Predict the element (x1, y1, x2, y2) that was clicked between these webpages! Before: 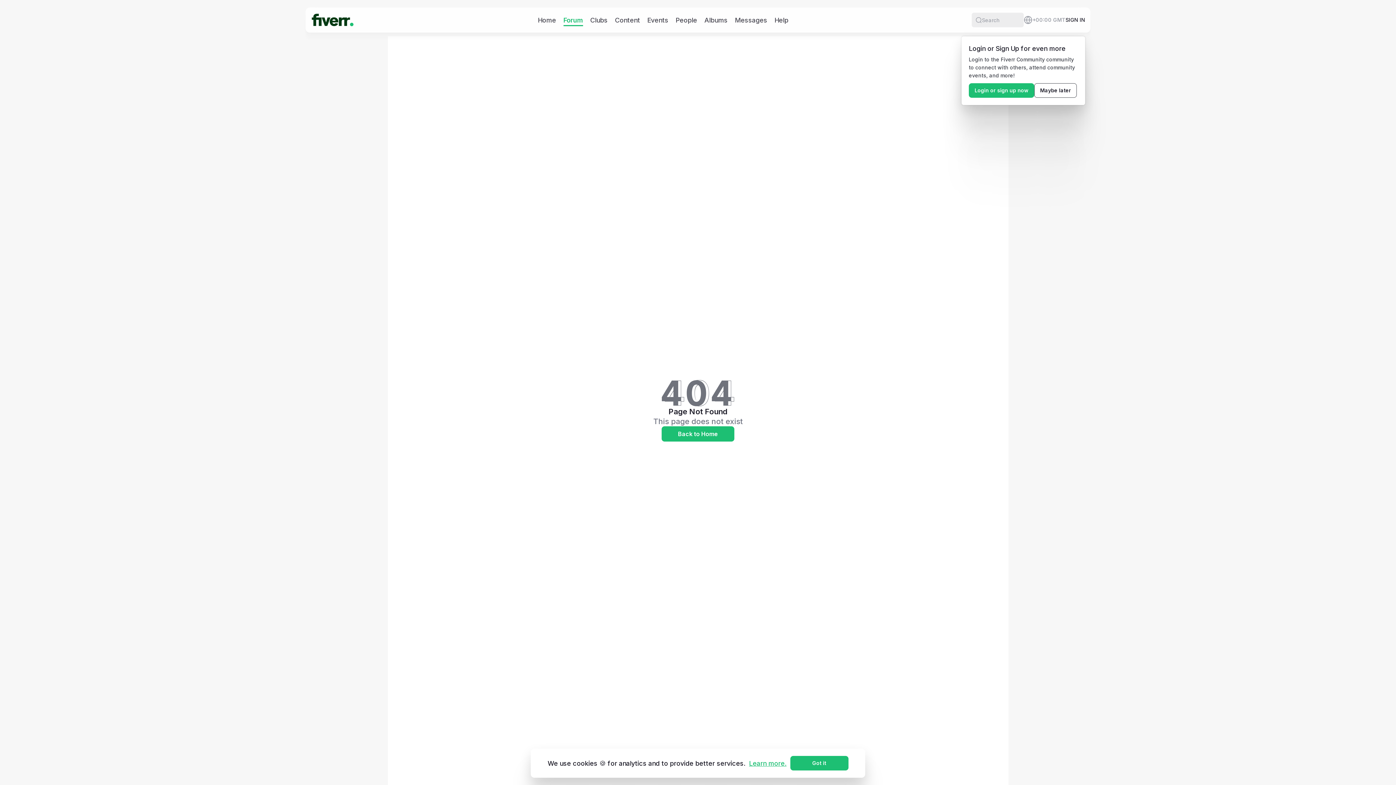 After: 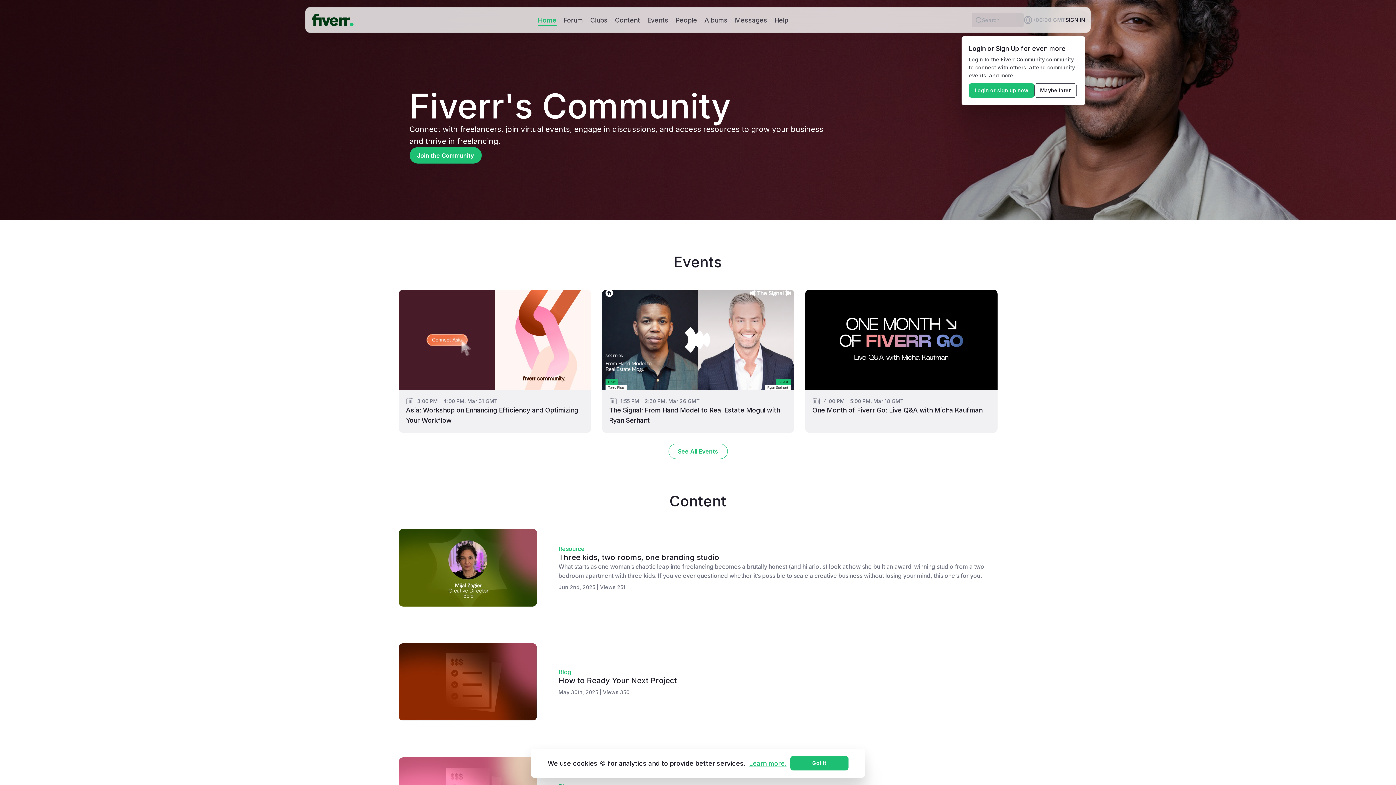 Action: bbox: (538, 15, 556, 24) label: Home